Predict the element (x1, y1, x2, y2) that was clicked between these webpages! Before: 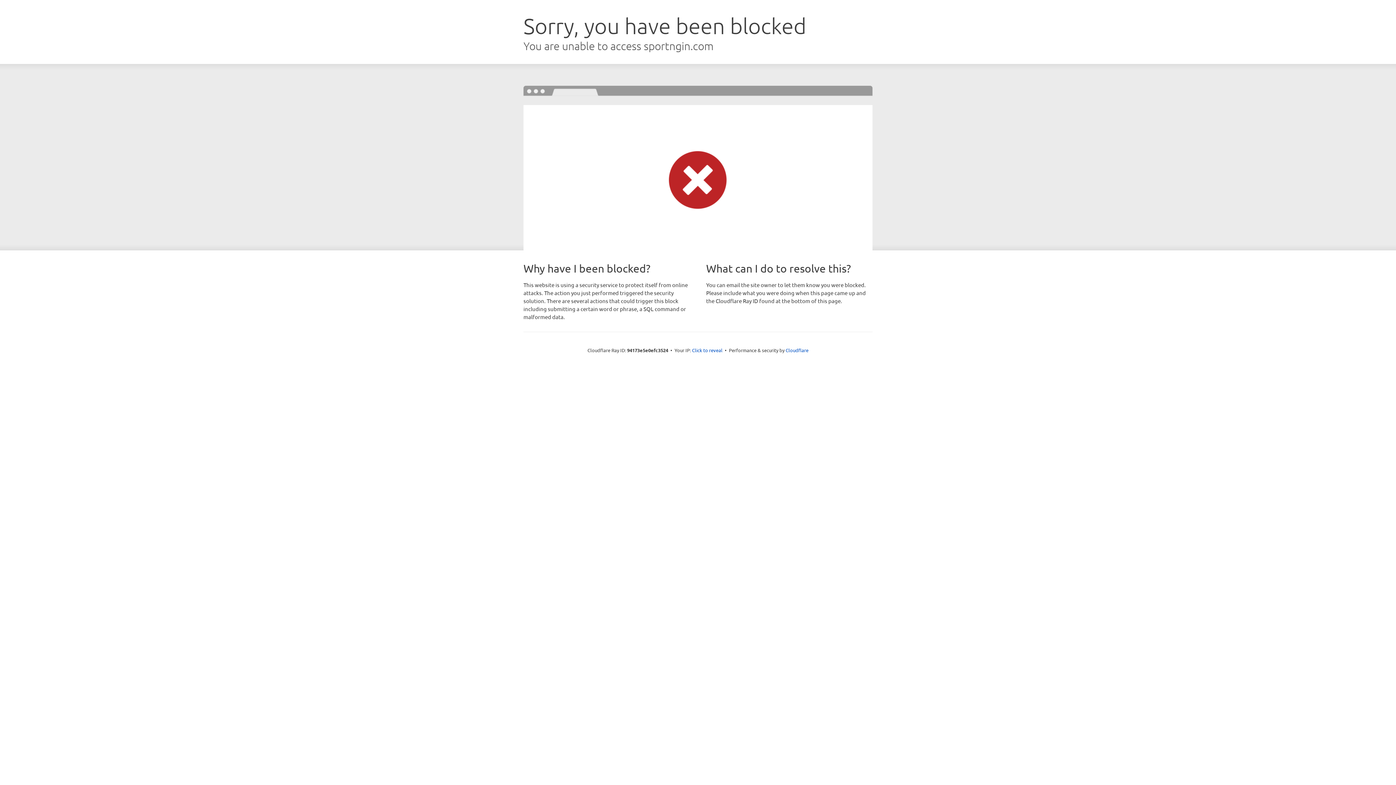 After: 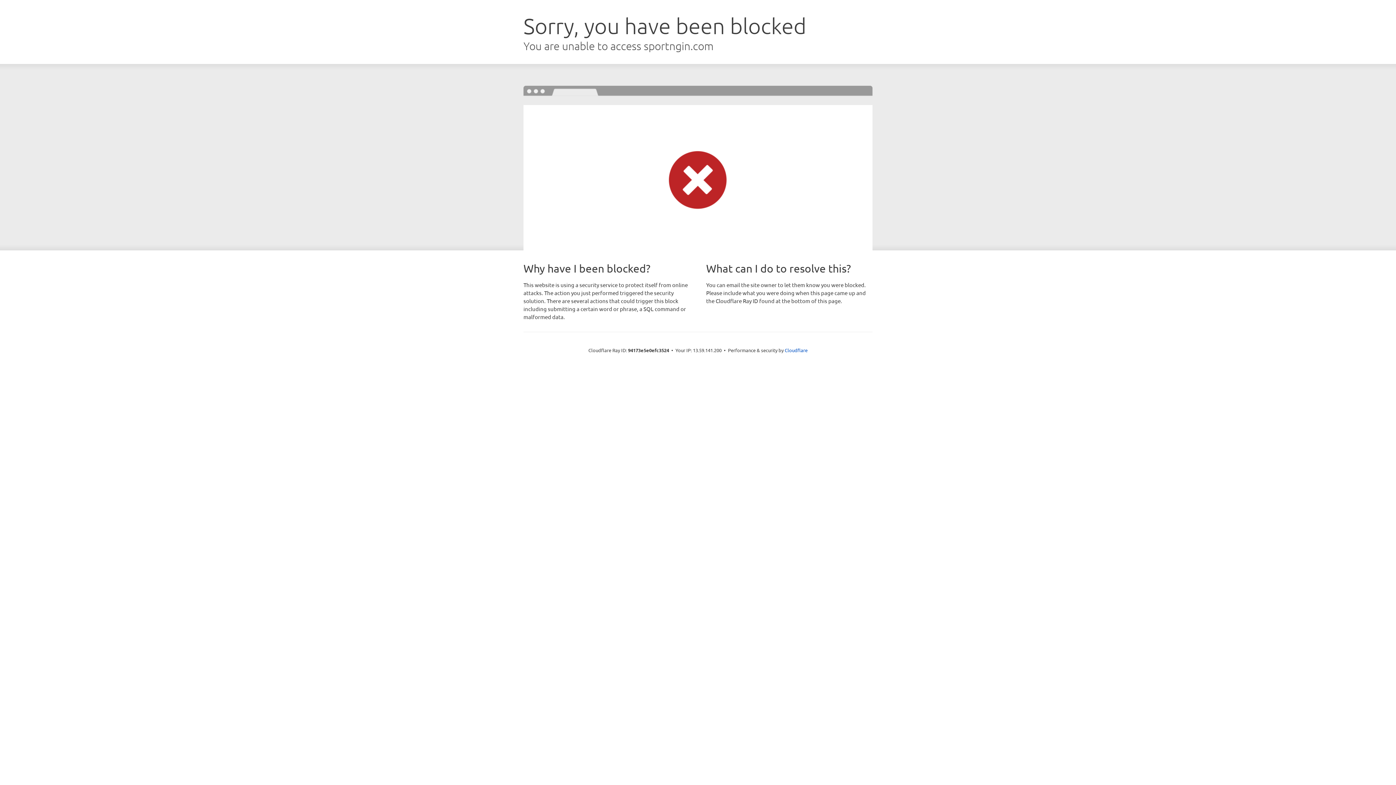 Action: bbox: (692, 346, 722, 353) label: Click to reveal